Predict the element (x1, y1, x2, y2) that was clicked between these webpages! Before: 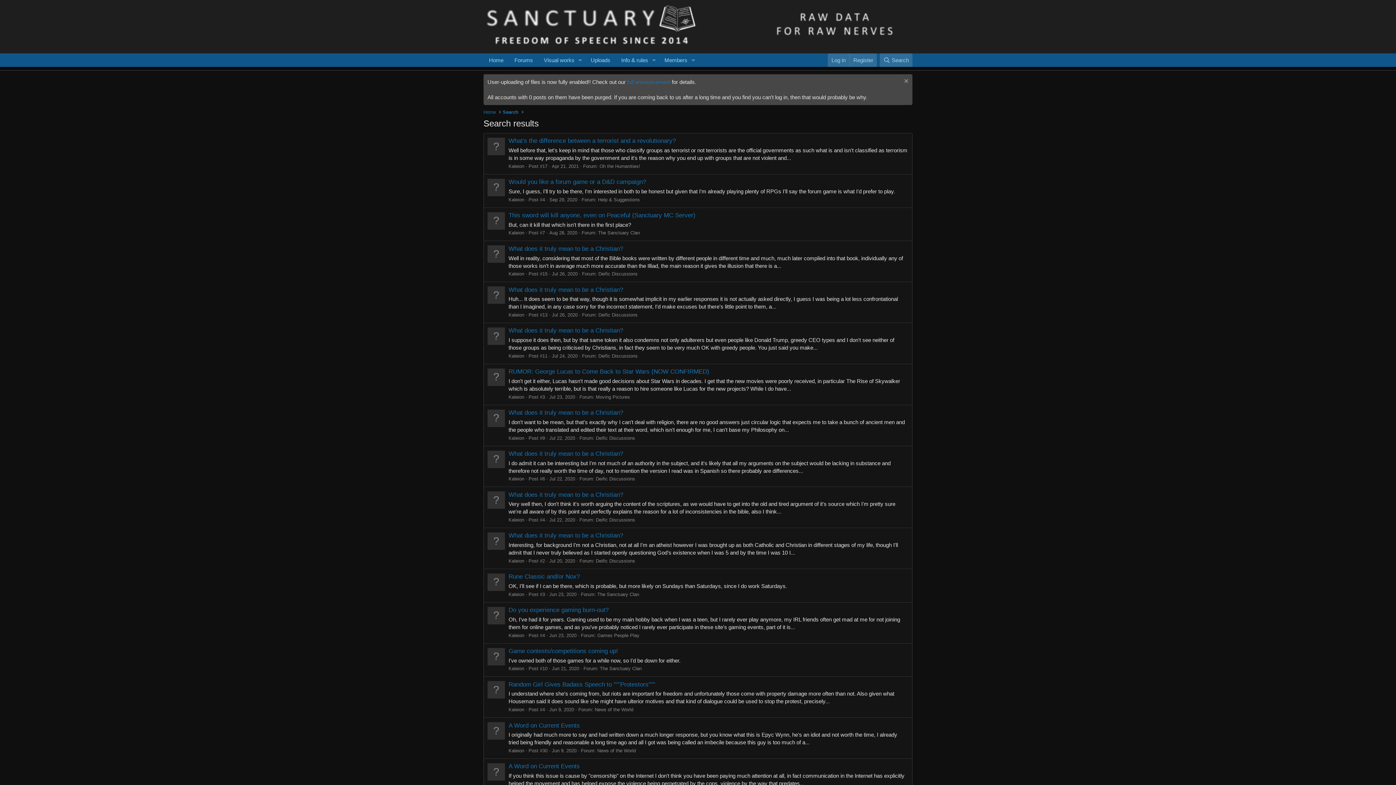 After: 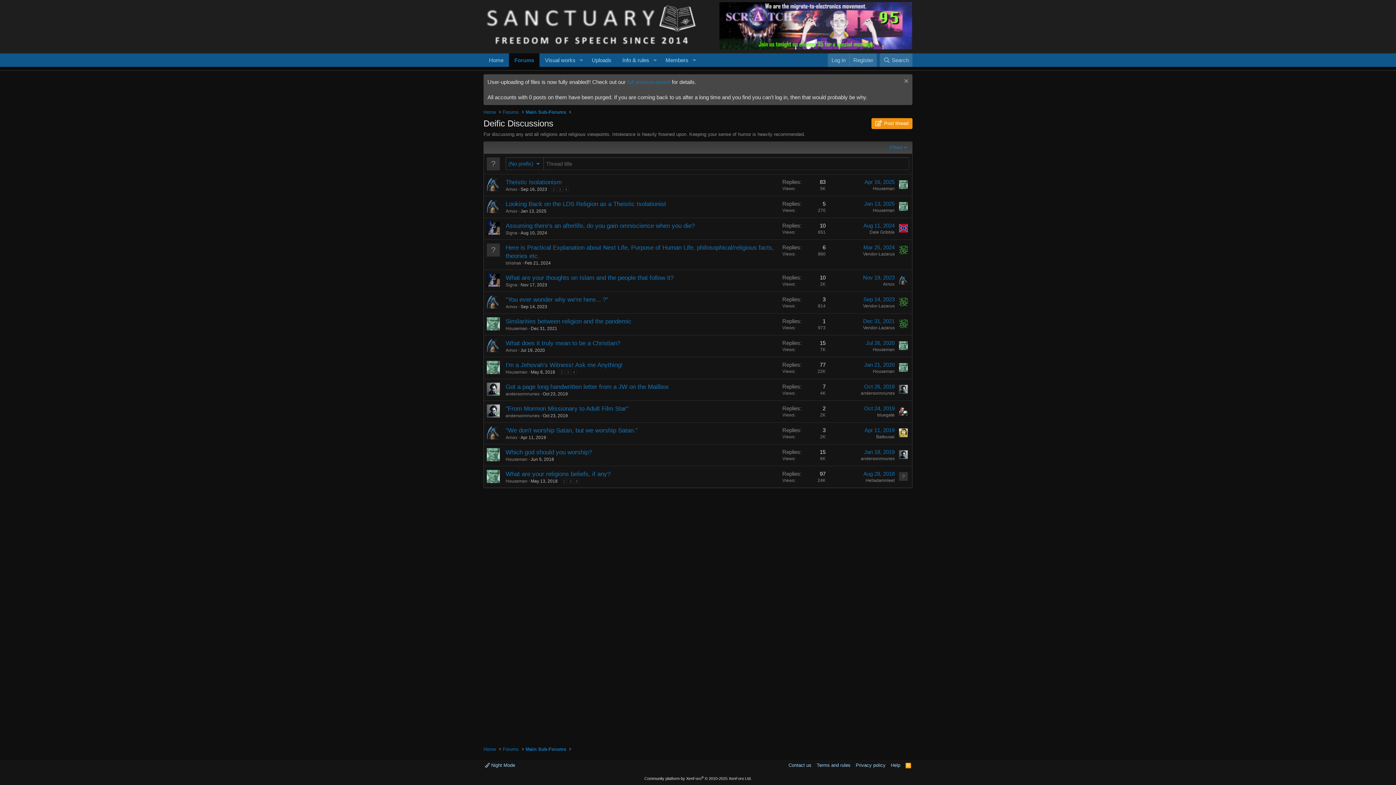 Action: bbox: (598, 353, 637, 358) label: Deific Discussions